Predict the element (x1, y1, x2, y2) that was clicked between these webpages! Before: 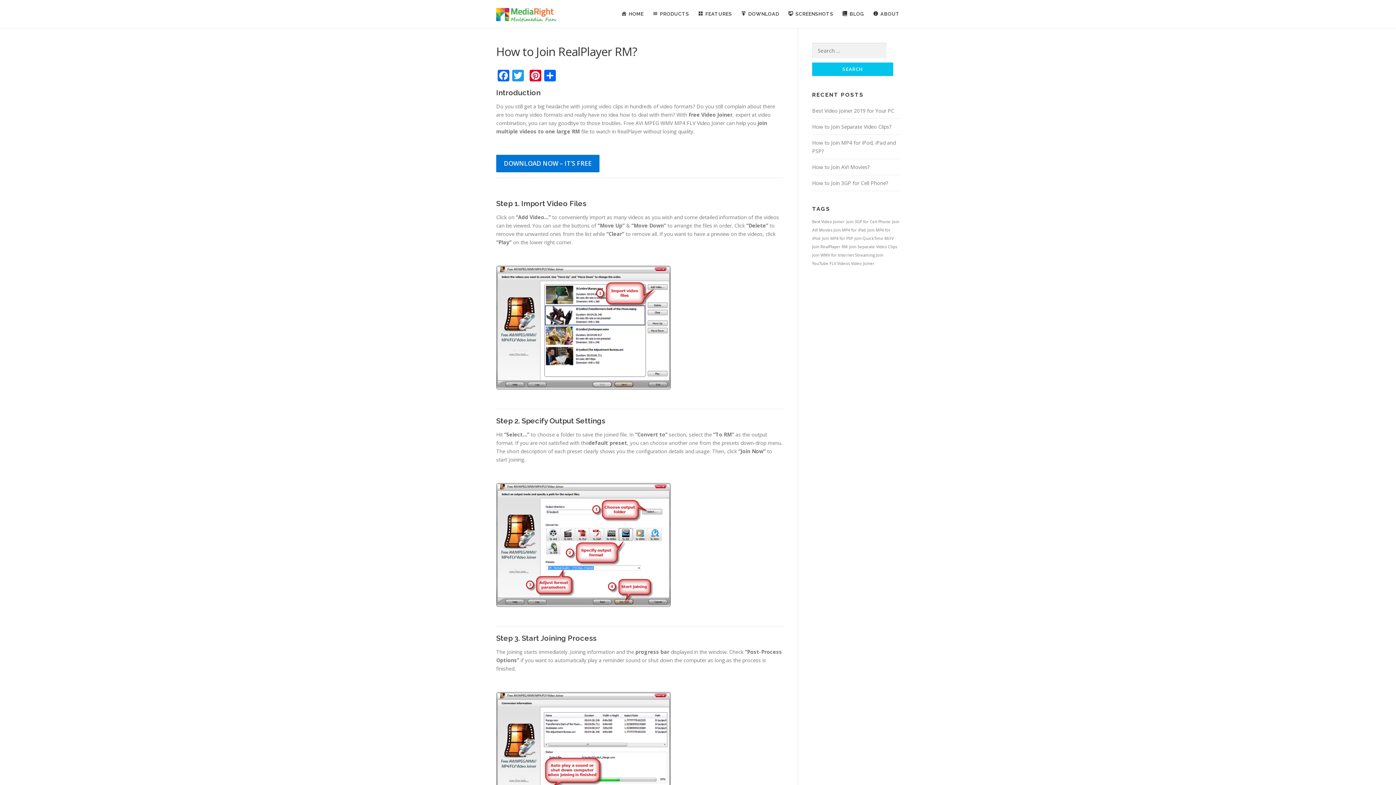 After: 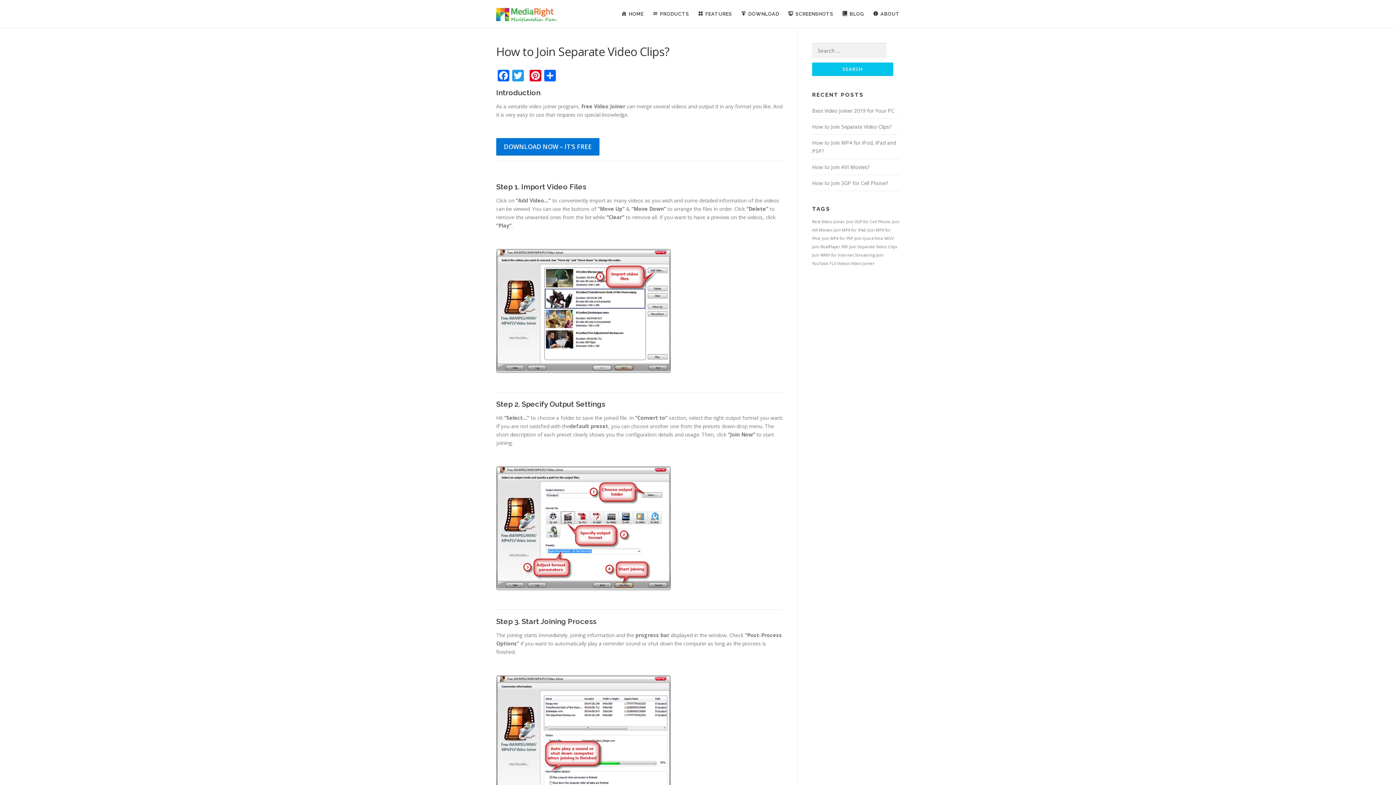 Action: label: How to Join Separate Video Clips? bbox: (812, 123, 891, 130)